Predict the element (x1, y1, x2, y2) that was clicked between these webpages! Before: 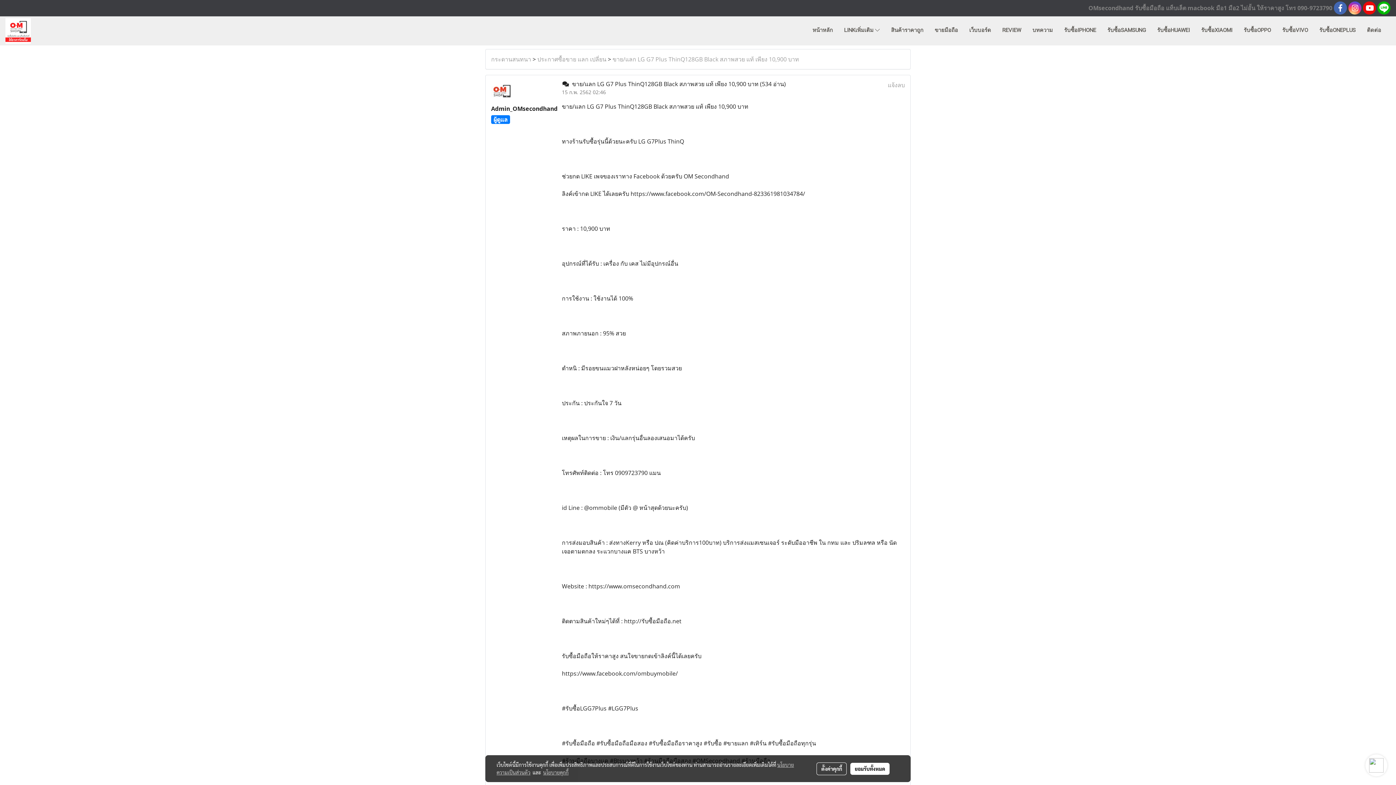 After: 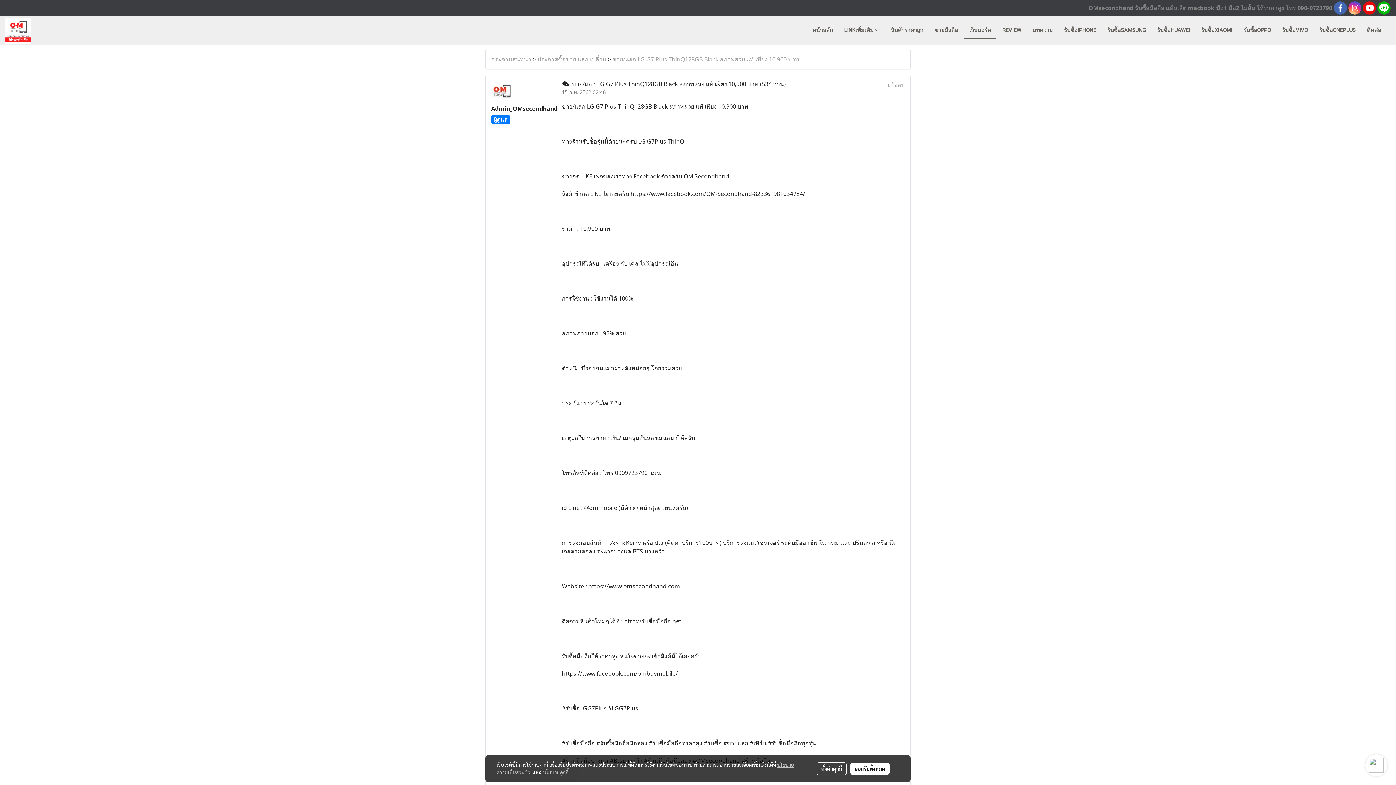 Action: bbox: (964, 22, 996, 38) label: เว็บบอร์ด